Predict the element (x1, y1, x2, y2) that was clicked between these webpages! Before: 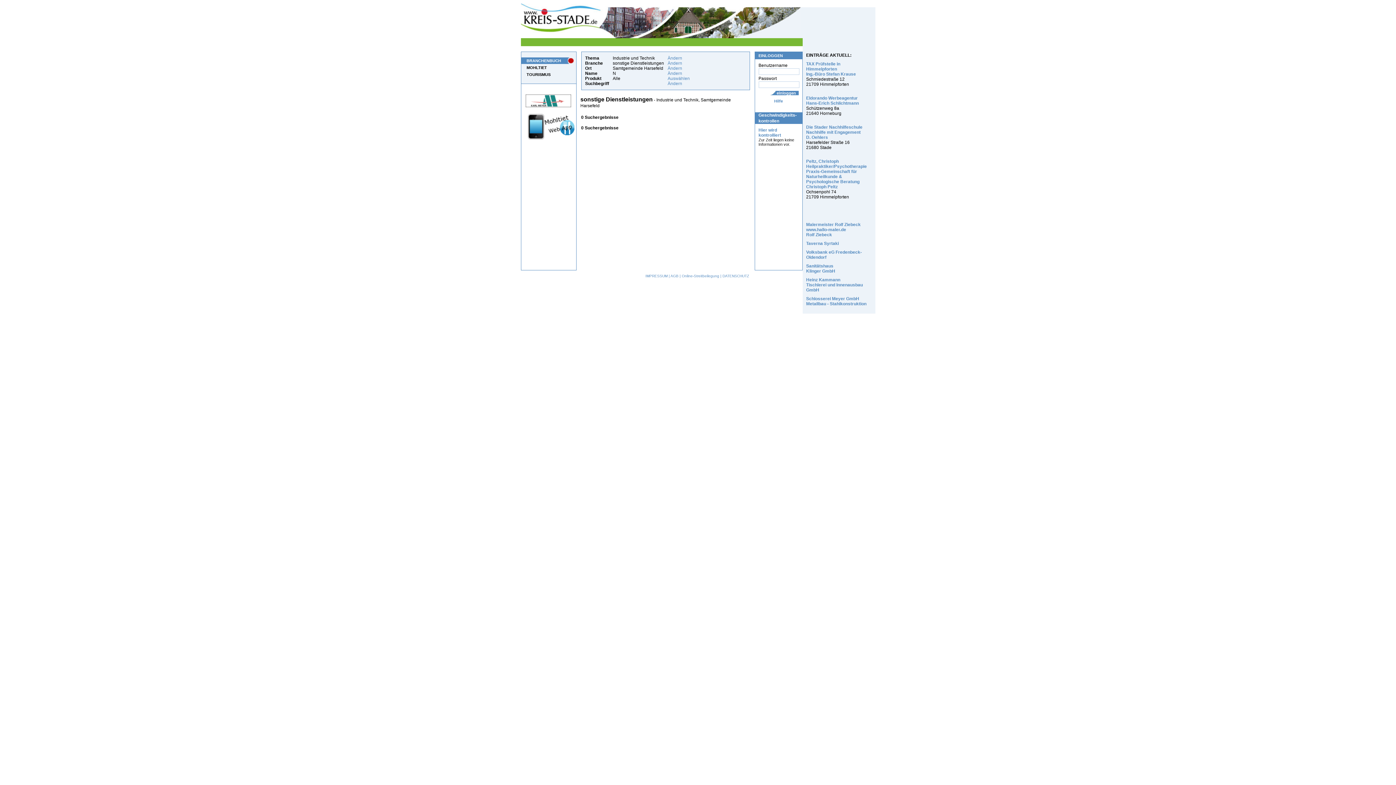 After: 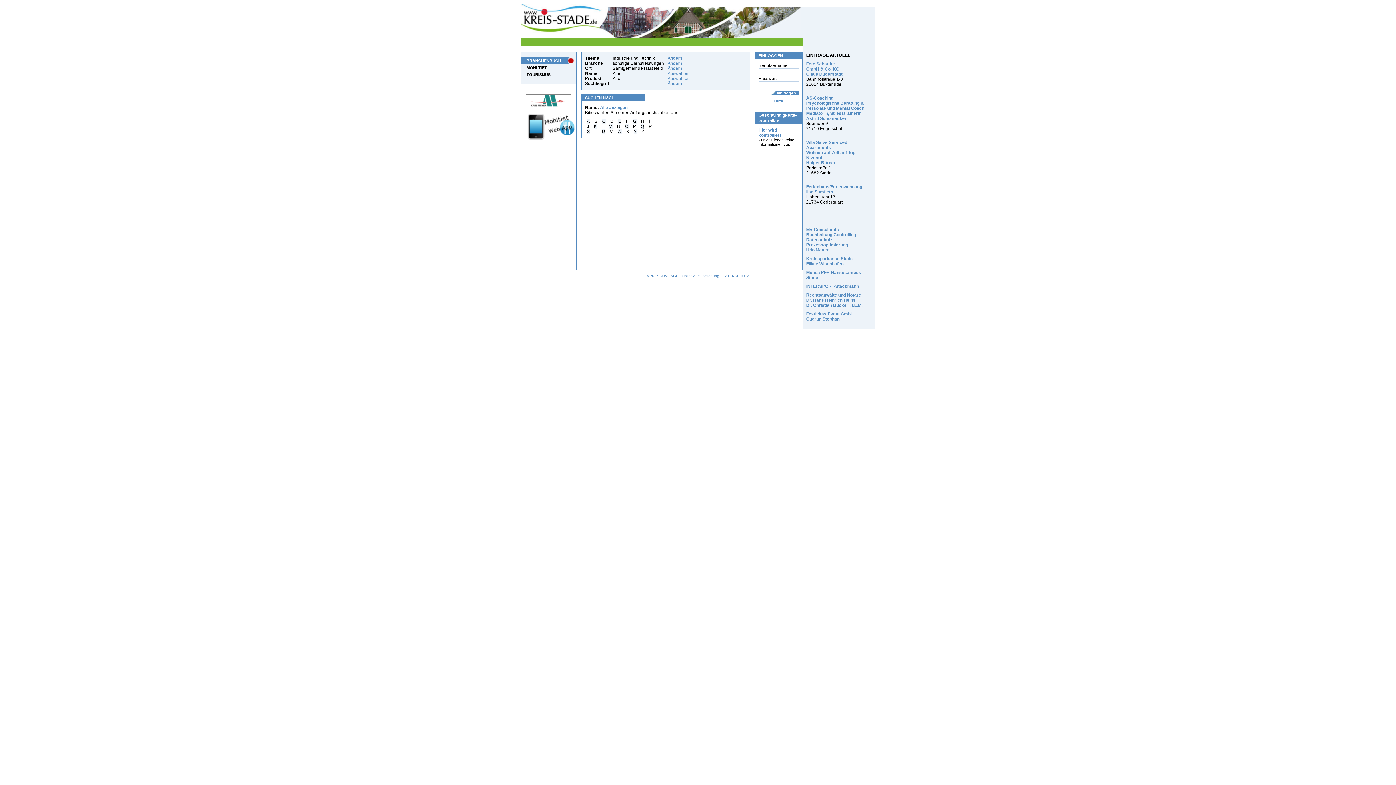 Action: label: Ändern bbox: (667, 70, 682, 76)